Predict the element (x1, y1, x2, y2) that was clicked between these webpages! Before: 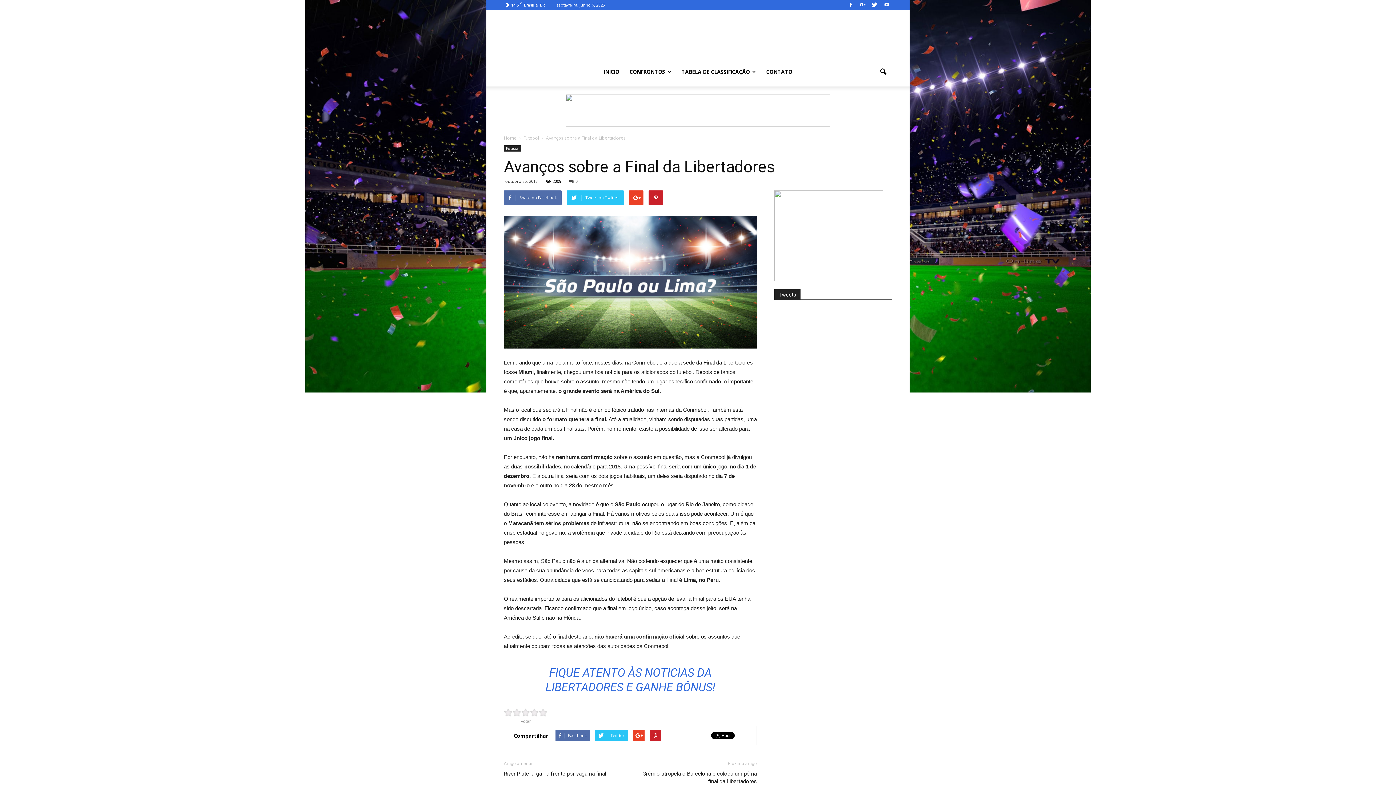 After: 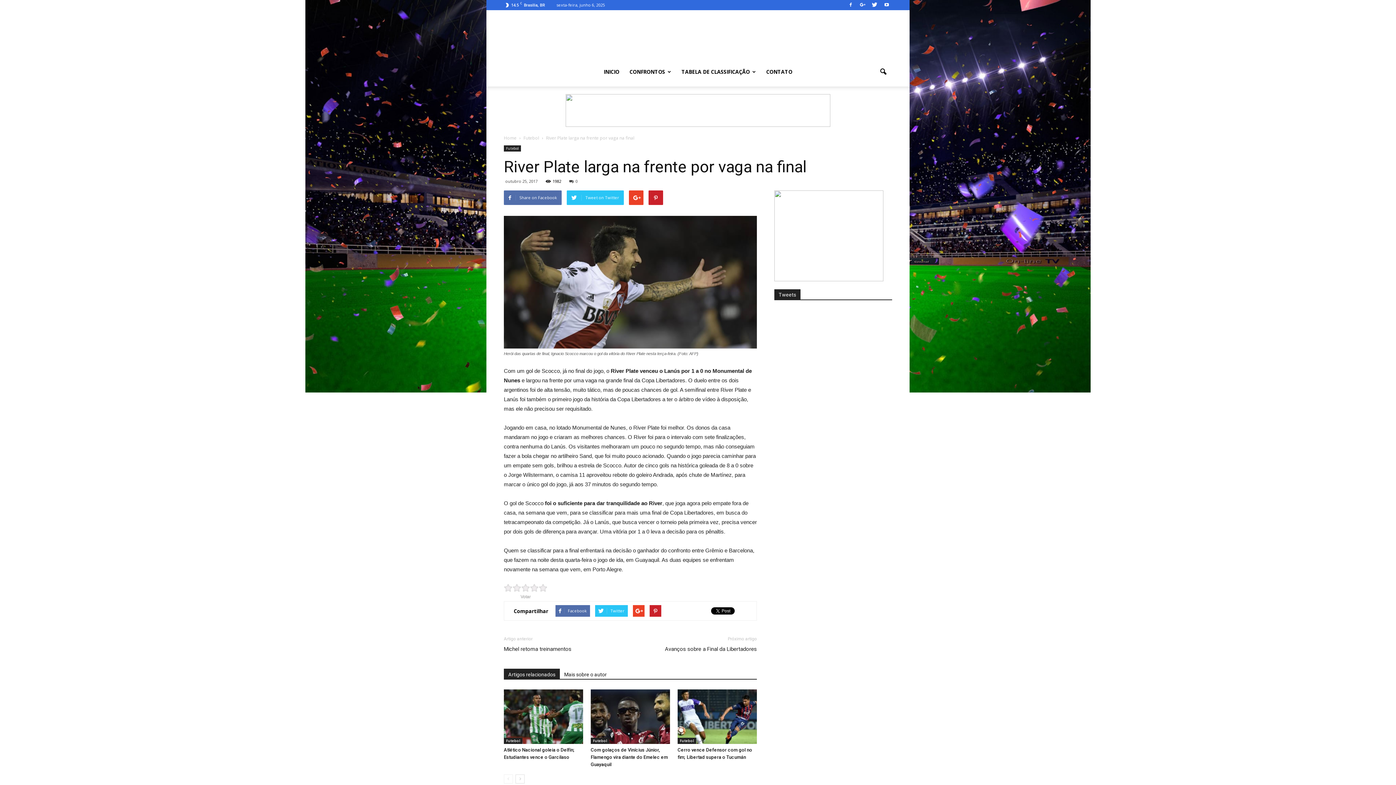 Action: label: River Plate larga na frente por vaga na final bbox: (504, 770, 606, 778)